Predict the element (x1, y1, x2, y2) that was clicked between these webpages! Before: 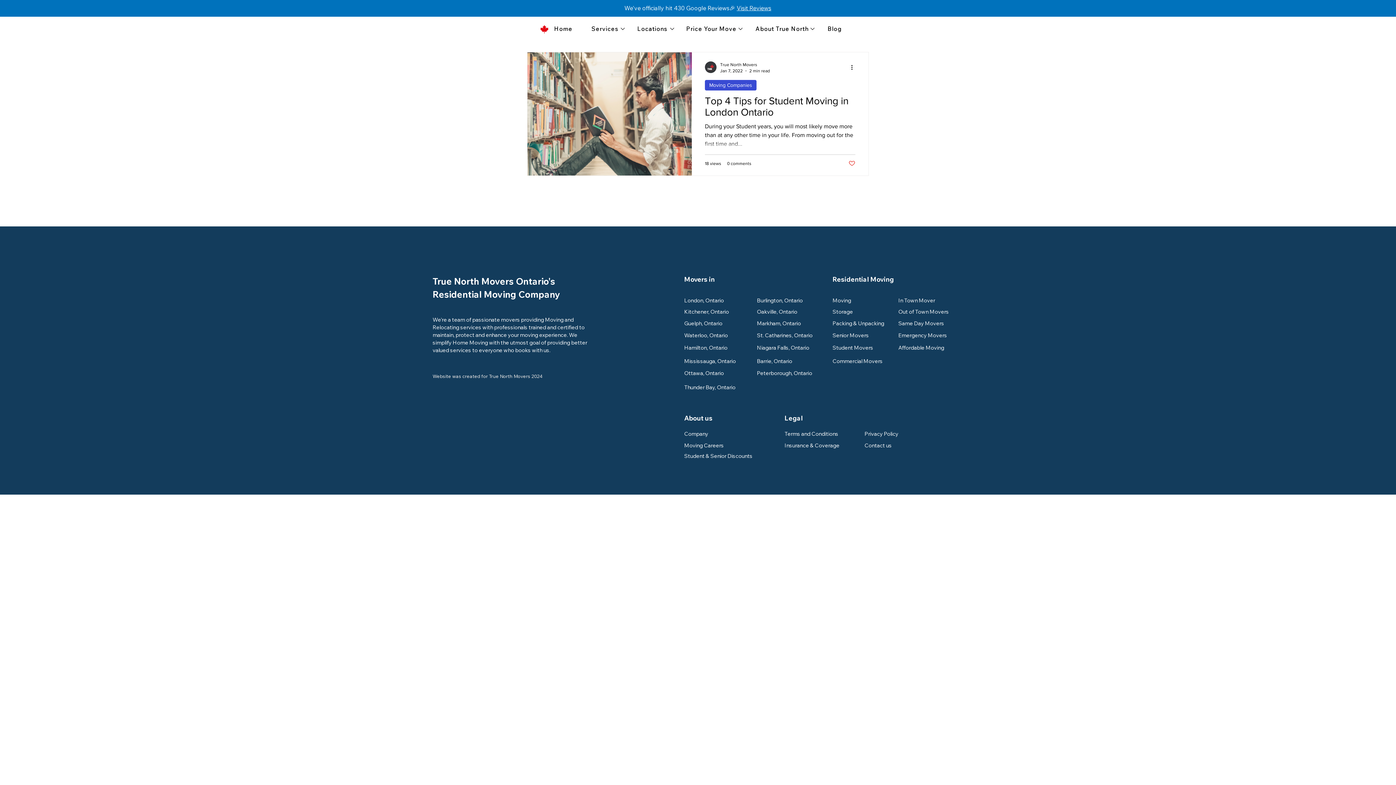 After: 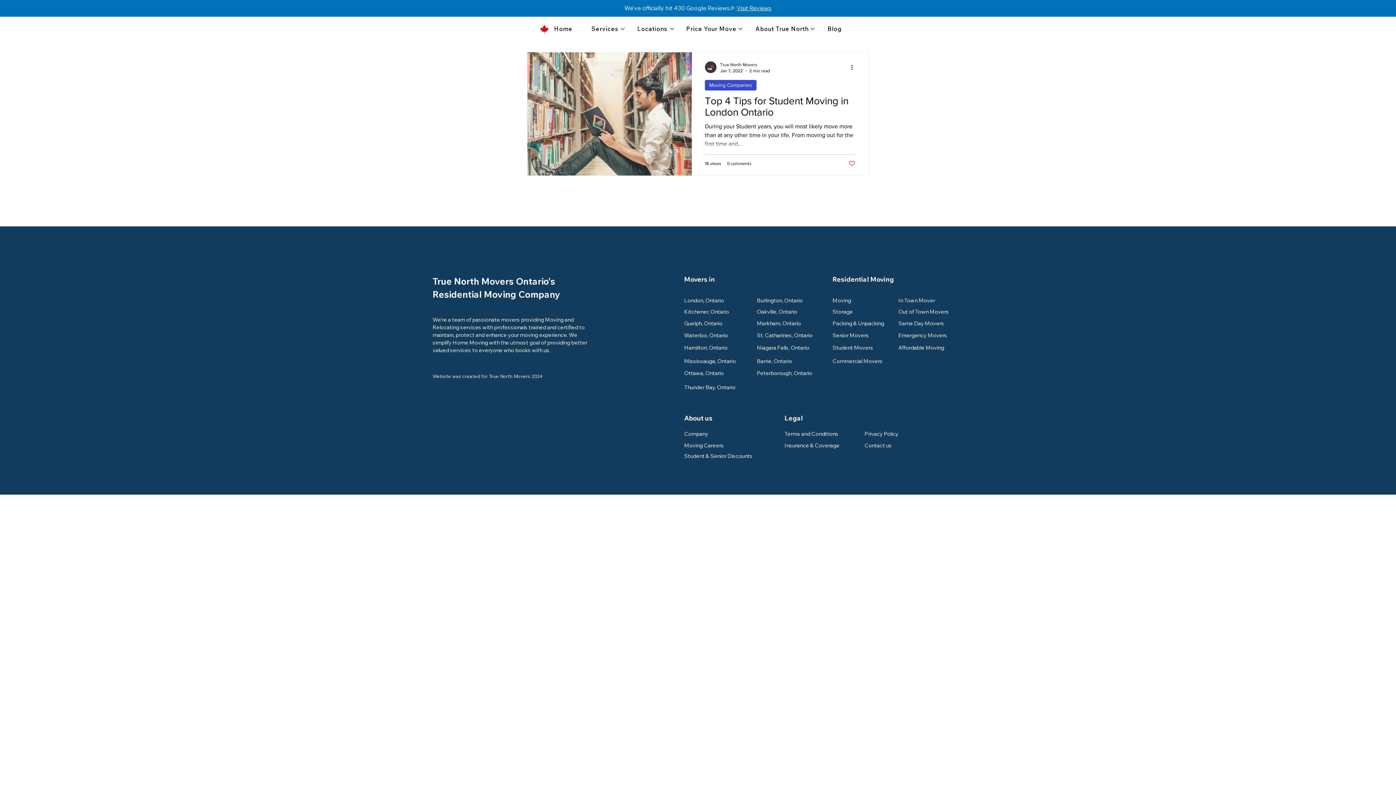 Action: label: Visit Reviews bbox: (736, 4, 771, 11)